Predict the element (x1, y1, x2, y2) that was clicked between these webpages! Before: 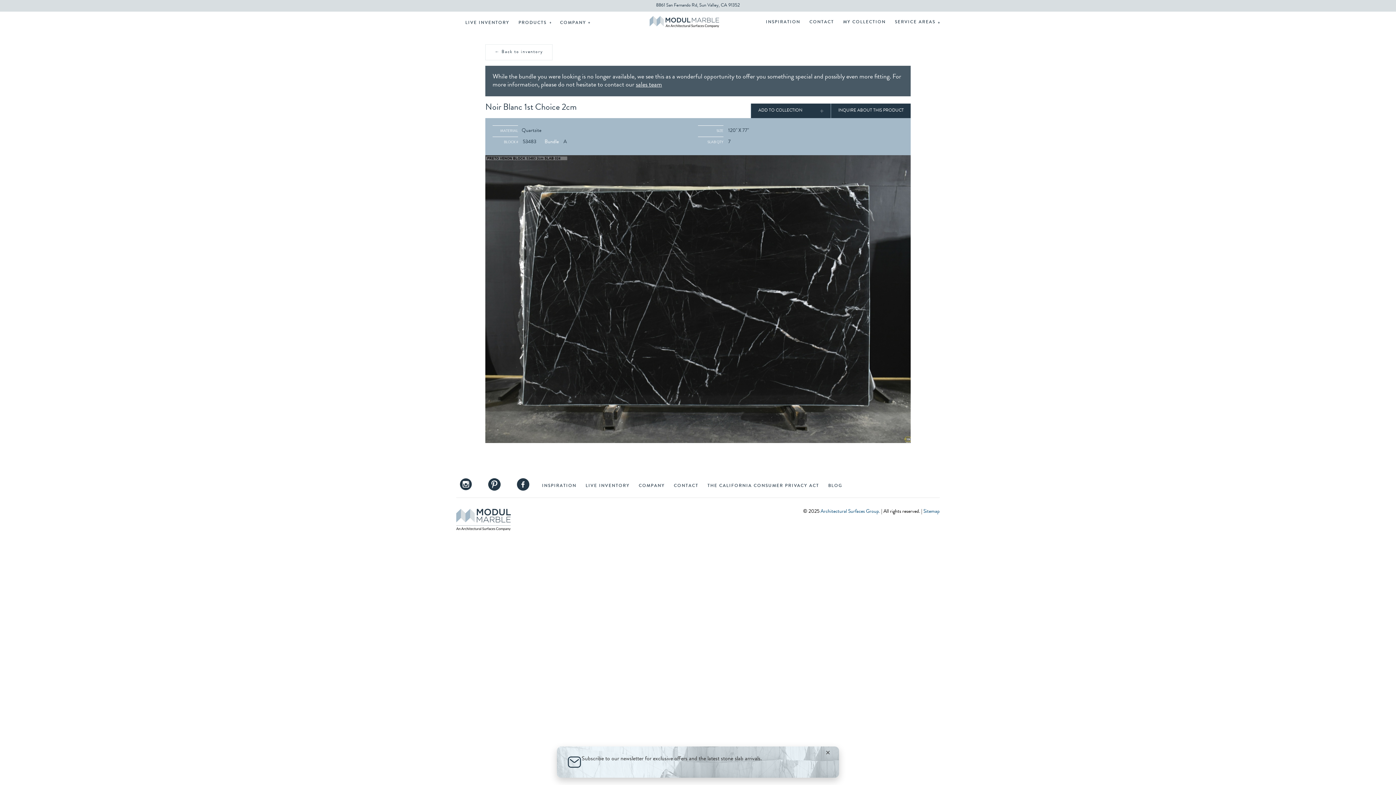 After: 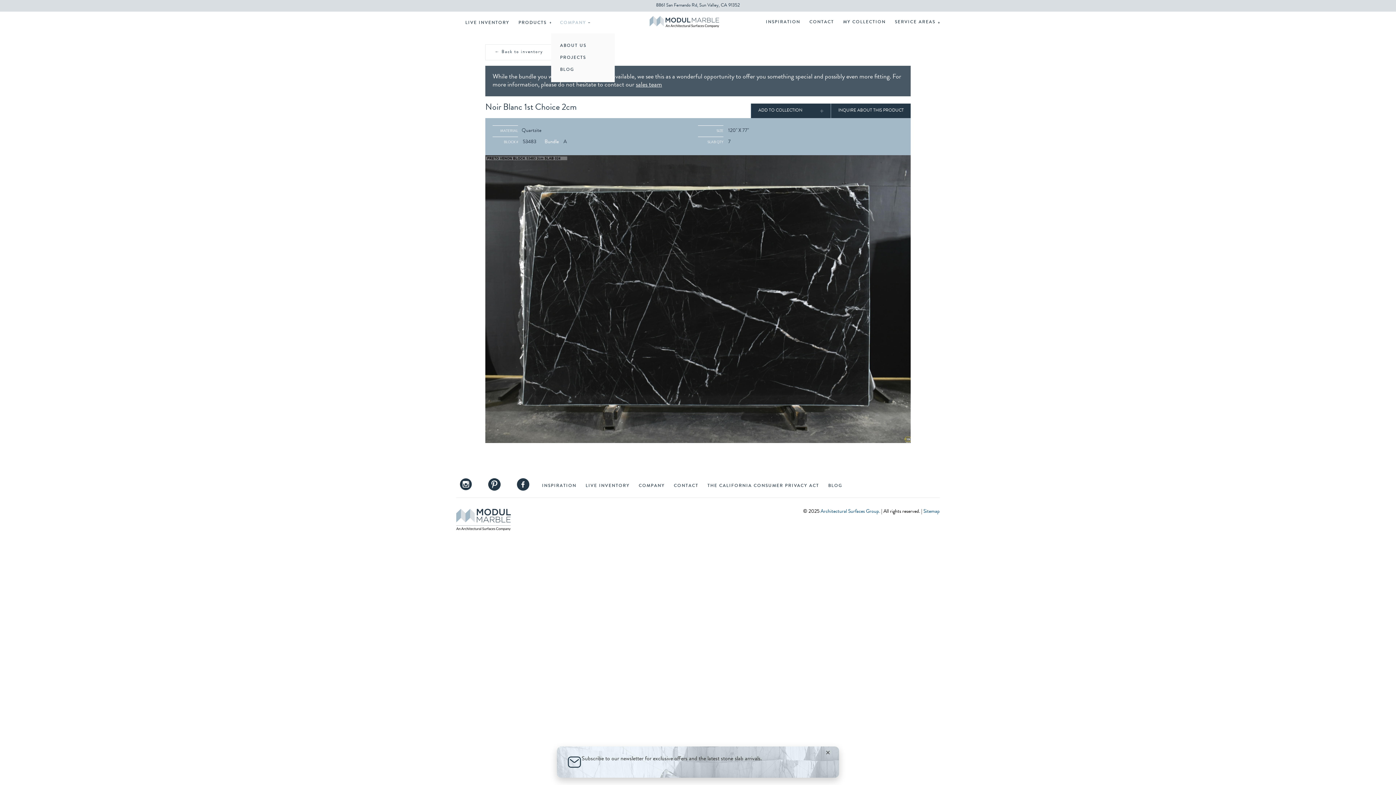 Action: bbox: (560, 21, 586, 25) label: COMPANY